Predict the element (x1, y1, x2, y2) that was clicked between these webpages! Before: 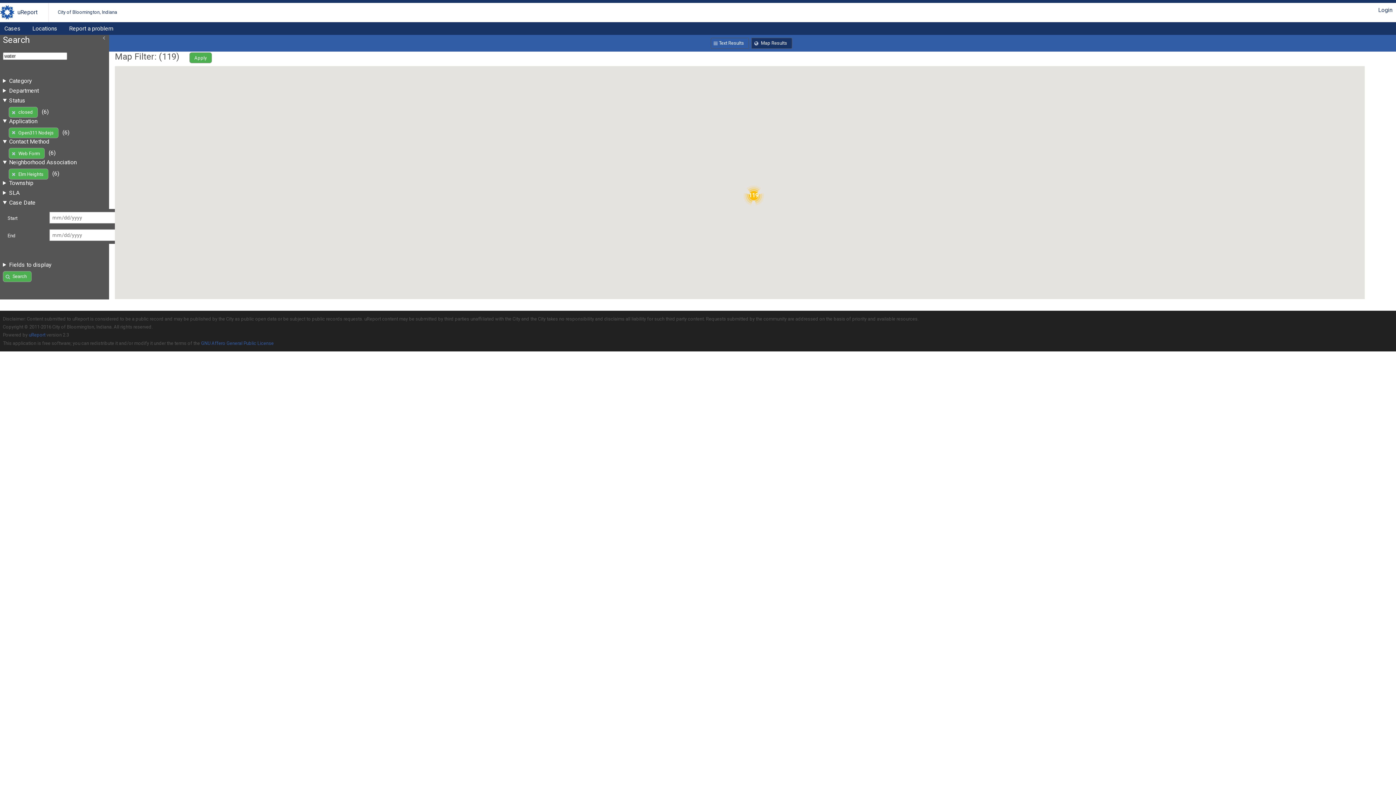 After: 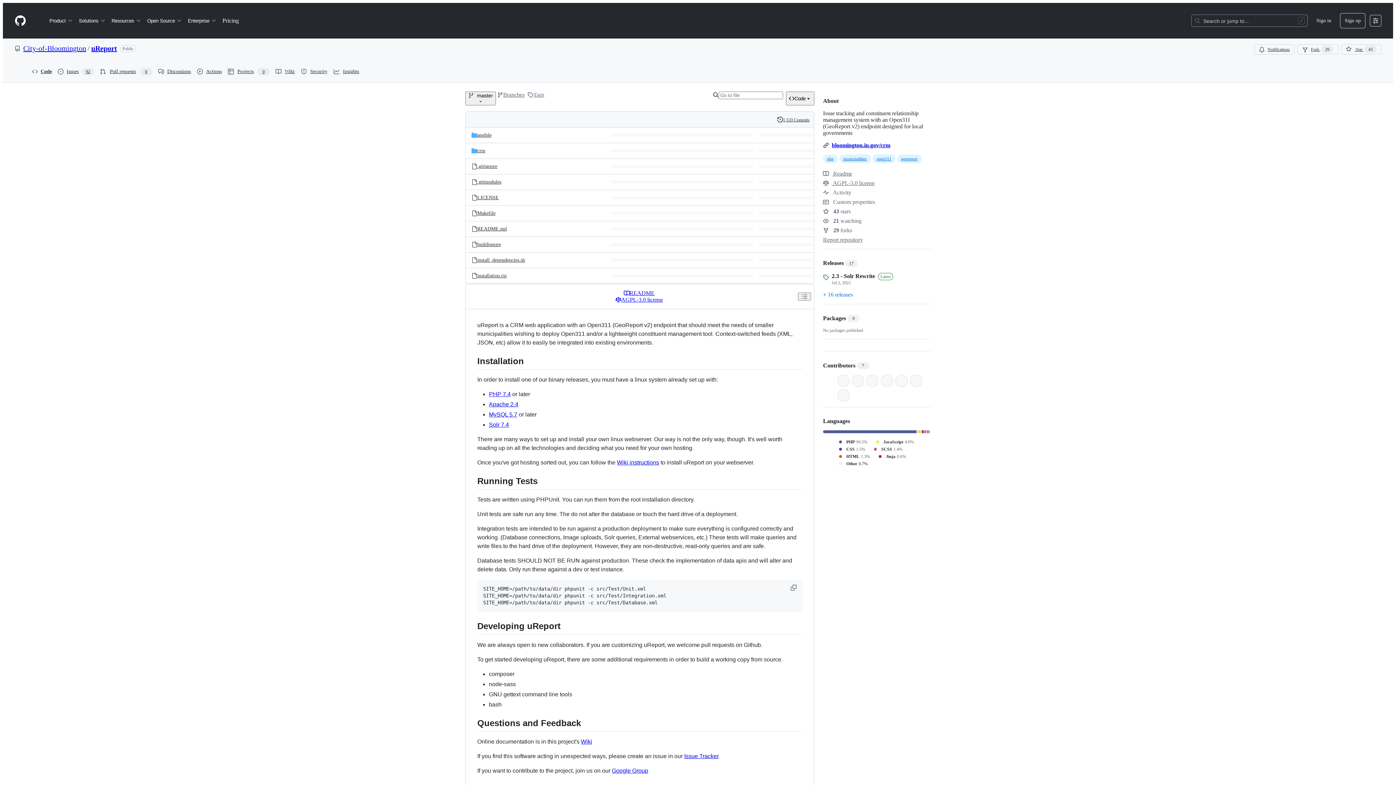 Action: label: uReport bbox: (28, 332, 45, 337)